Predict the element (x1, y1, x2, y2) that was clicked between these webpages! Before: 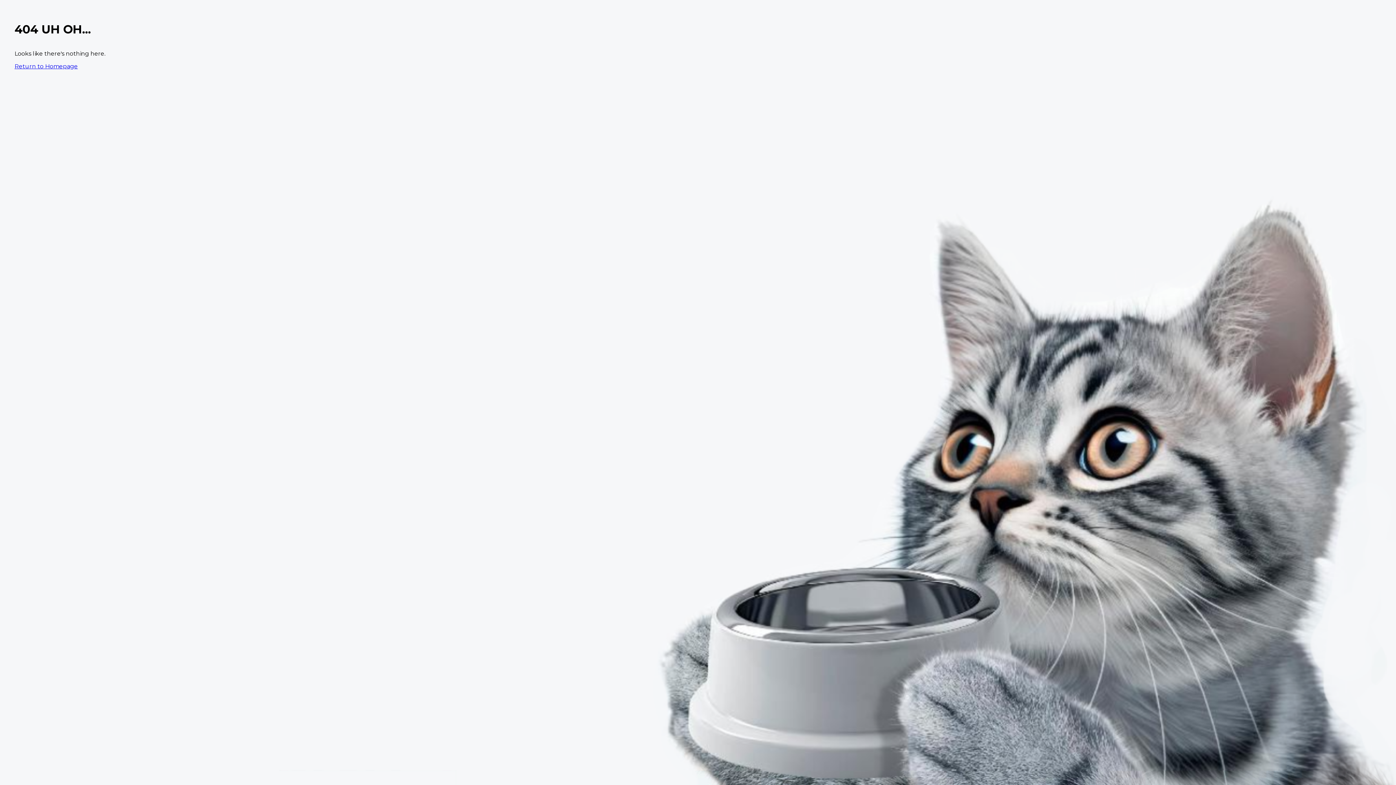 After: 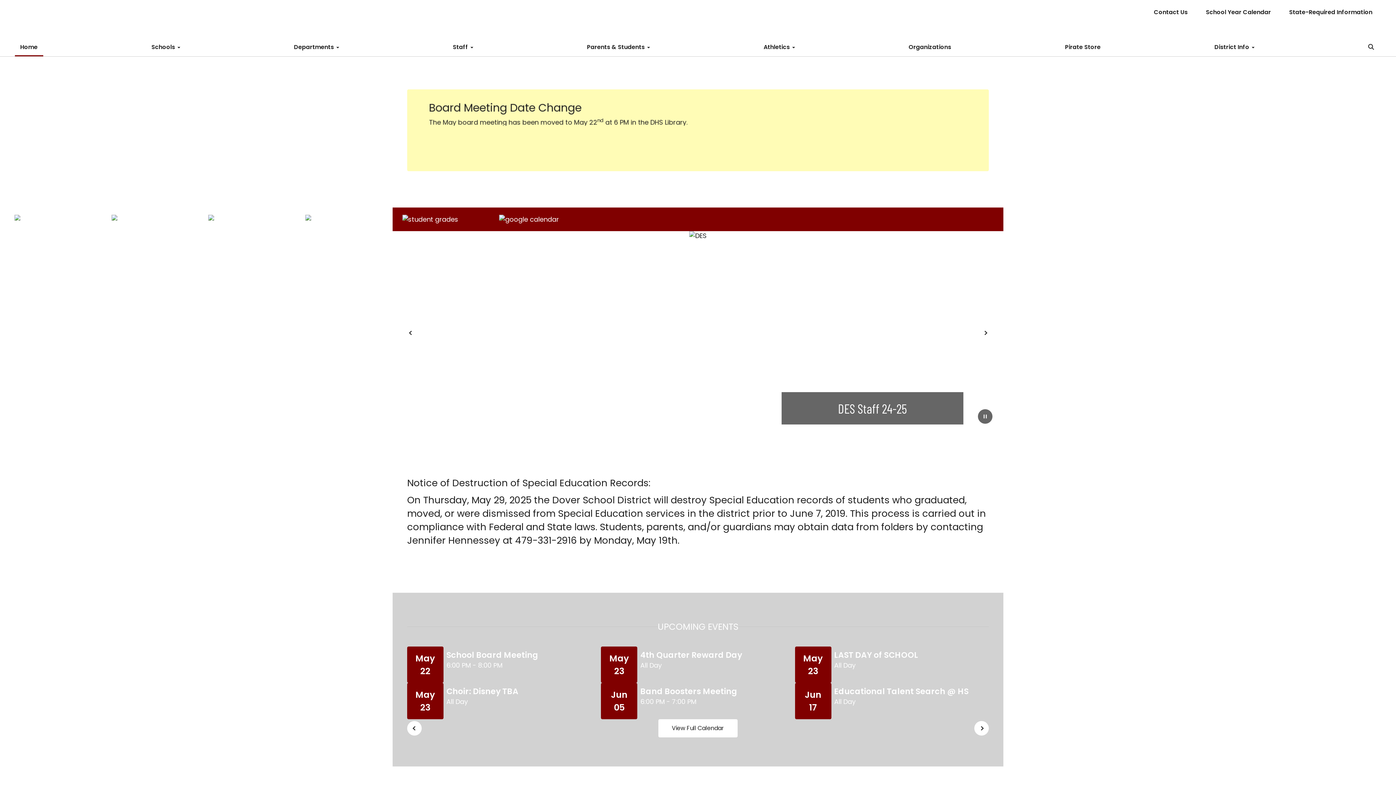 Action: label: Return to Homepage bbox: (14, 62, 77, 69)